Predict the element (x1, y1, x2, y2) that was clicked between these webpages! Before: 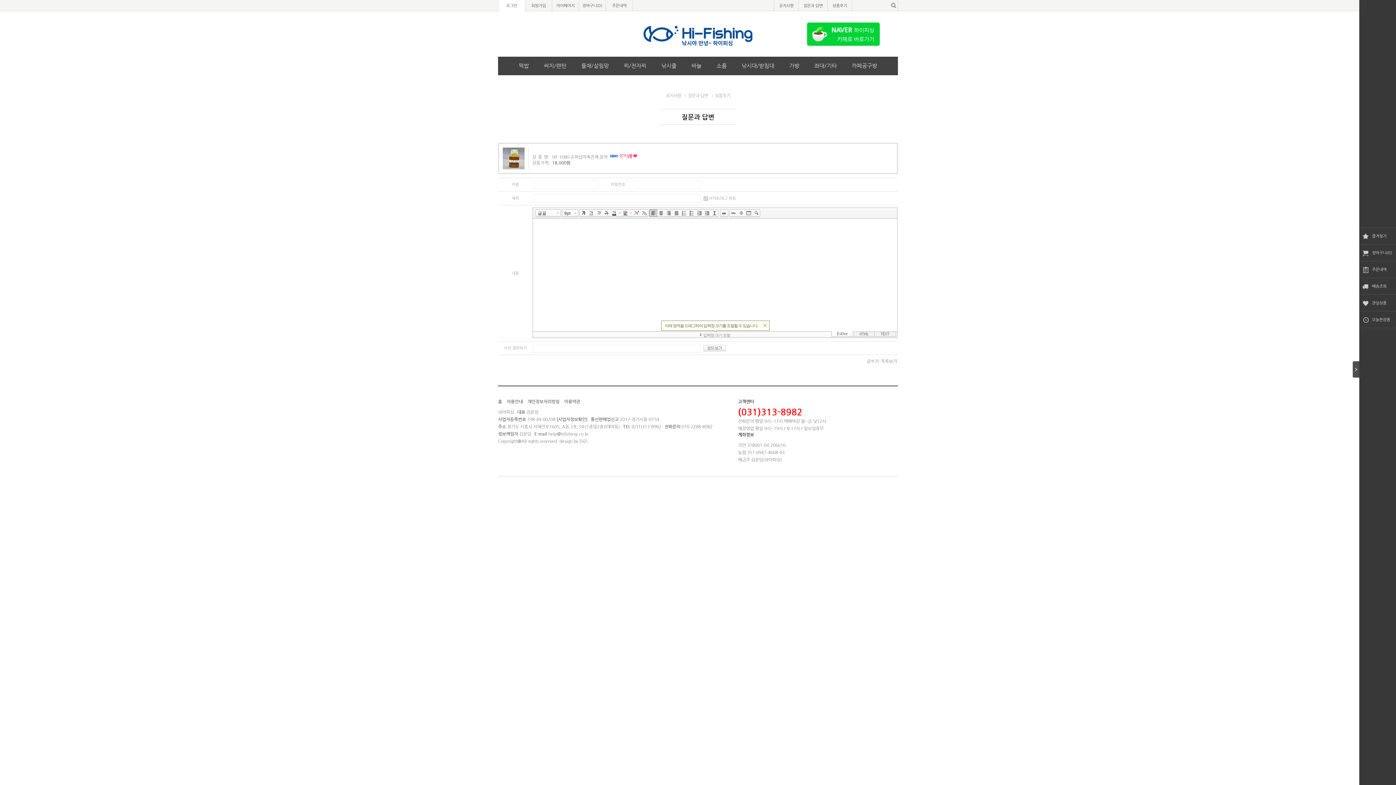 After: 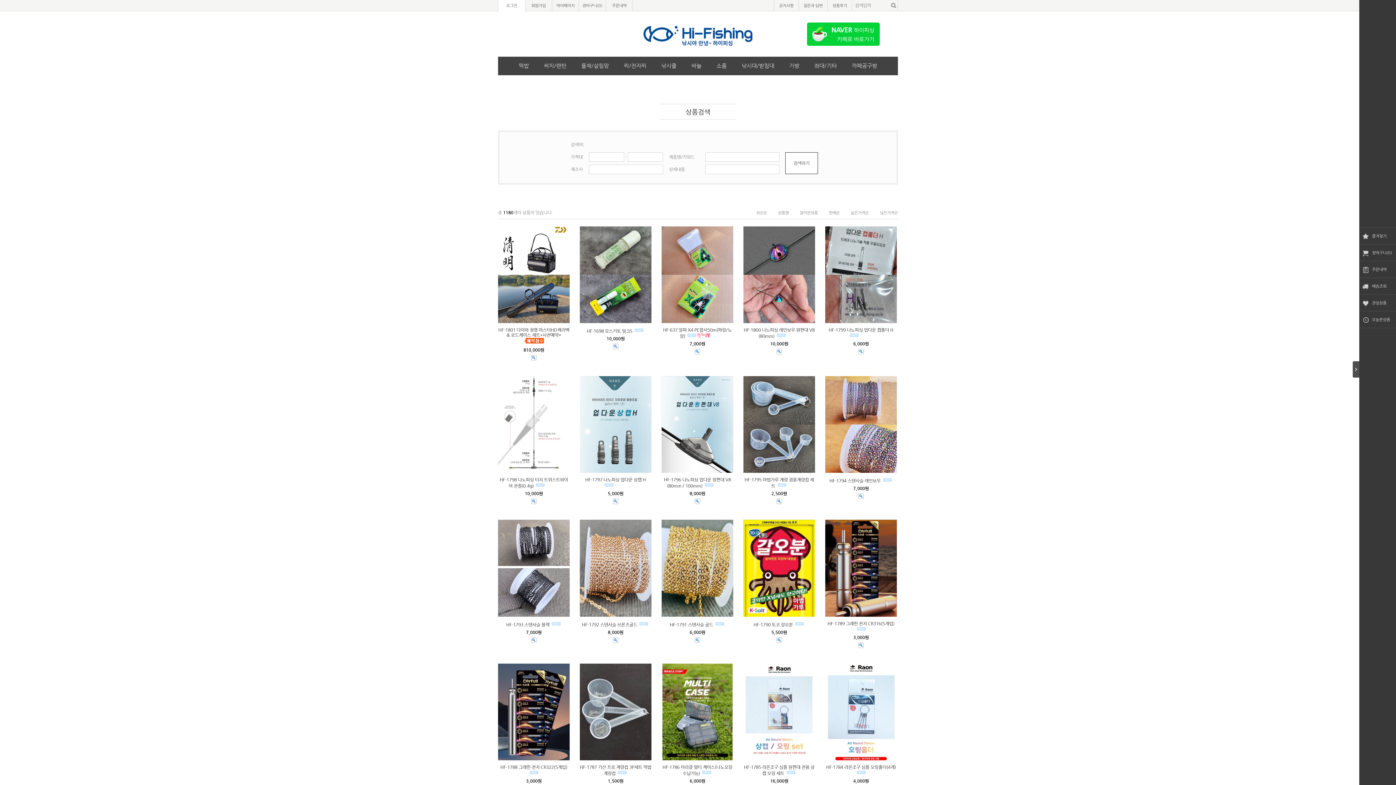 Action: bbox: (891, 4, 896, 9)